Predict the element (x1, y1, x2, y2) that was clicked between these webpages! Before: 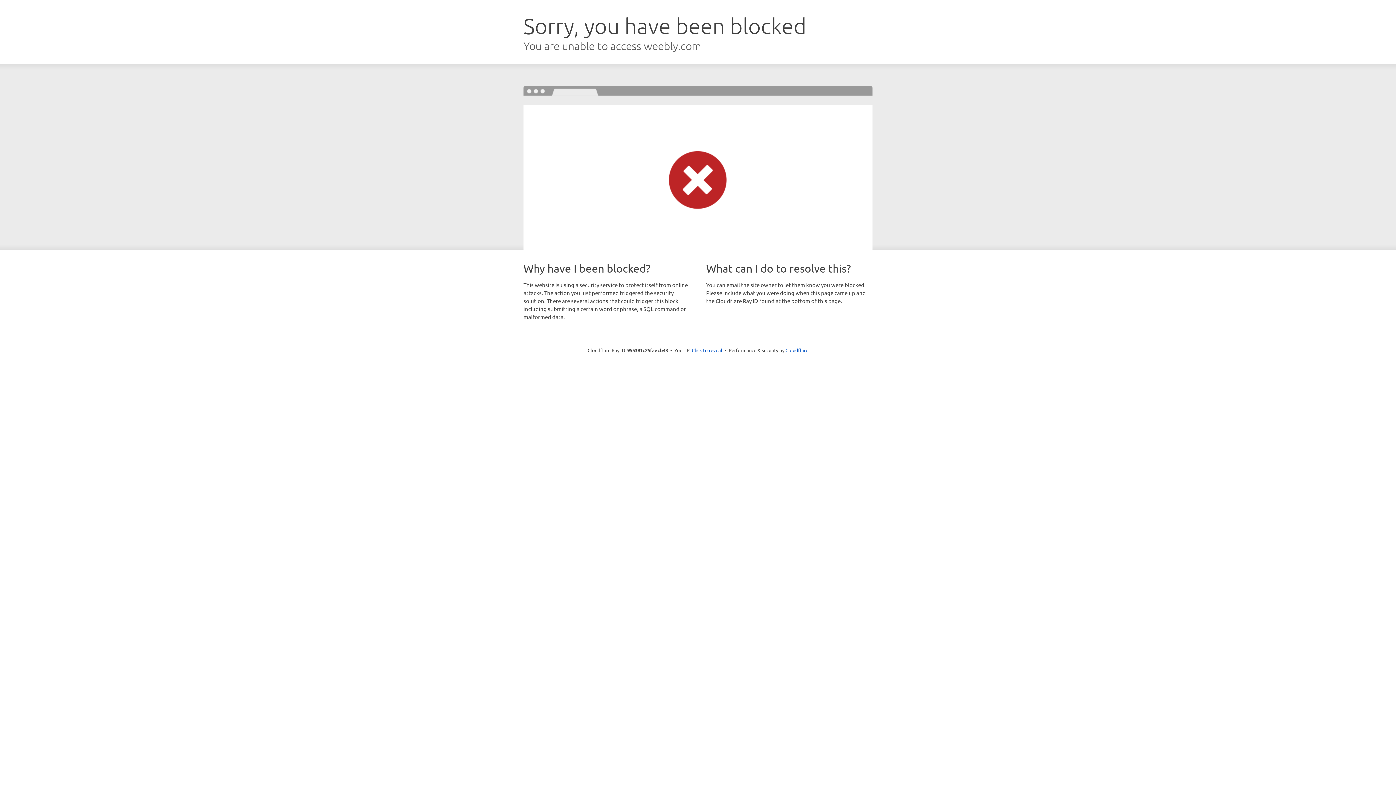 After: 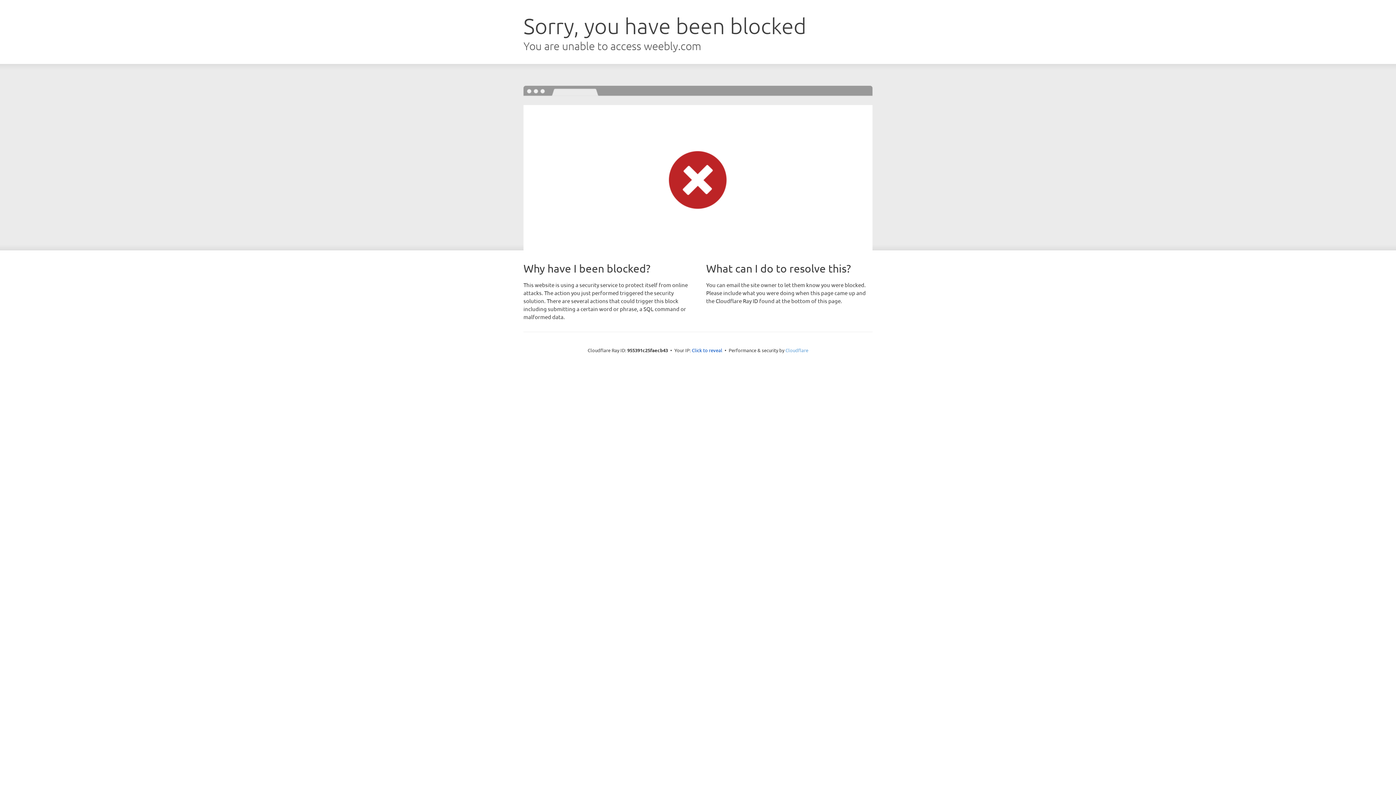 Action: label: Cloudflare bbox: (785, 347, 808, 353)